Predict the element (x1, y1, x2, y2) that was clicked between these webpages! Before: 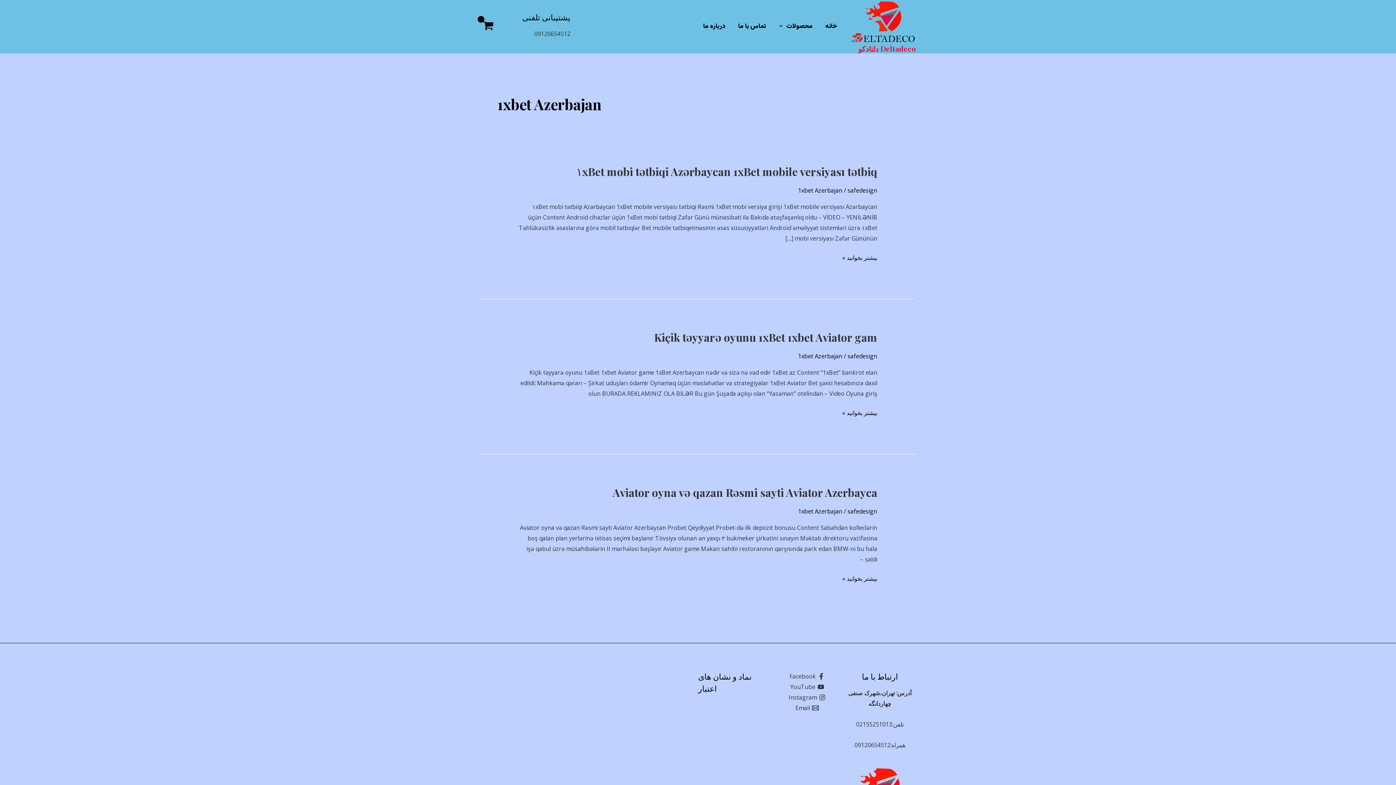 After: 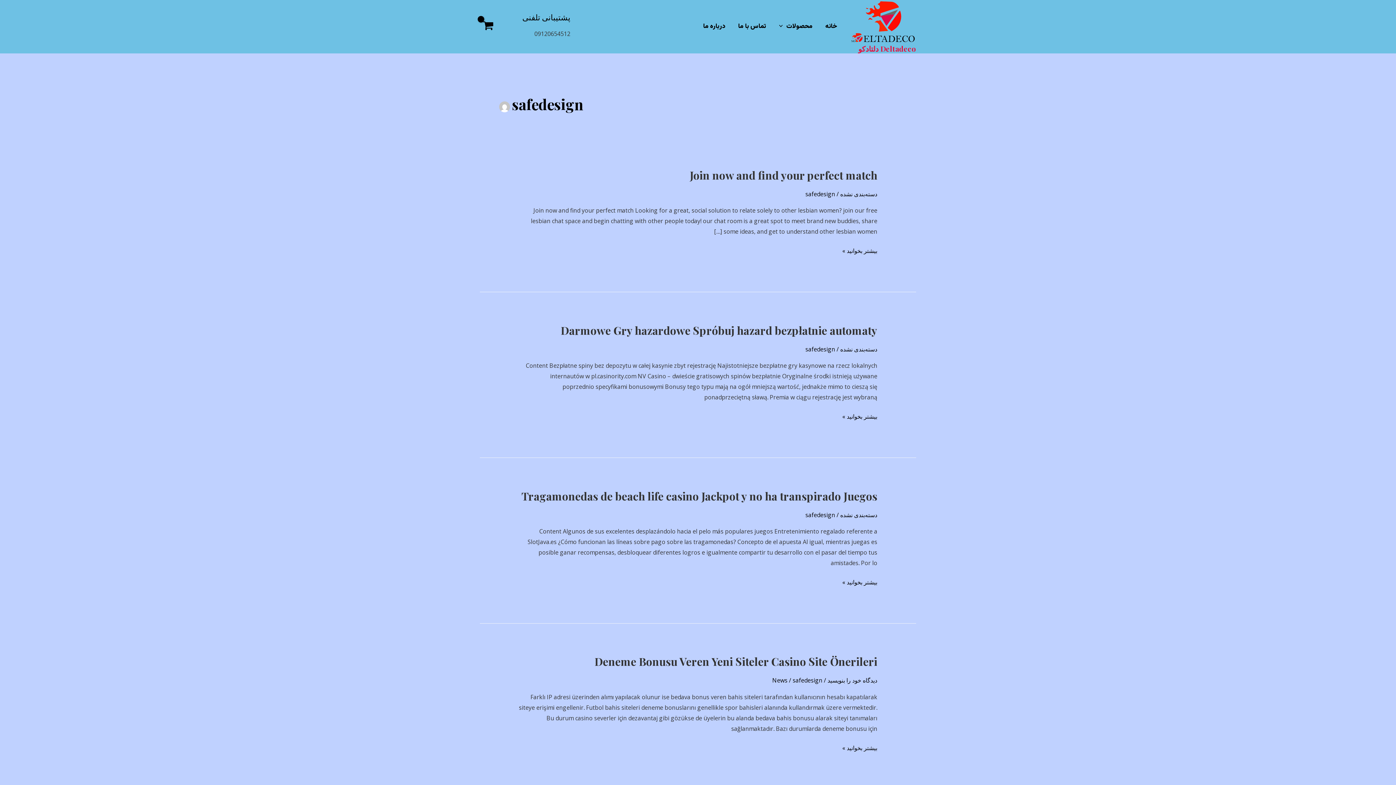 Action: bbox: (847, 507, 877, 515) label: safedesign